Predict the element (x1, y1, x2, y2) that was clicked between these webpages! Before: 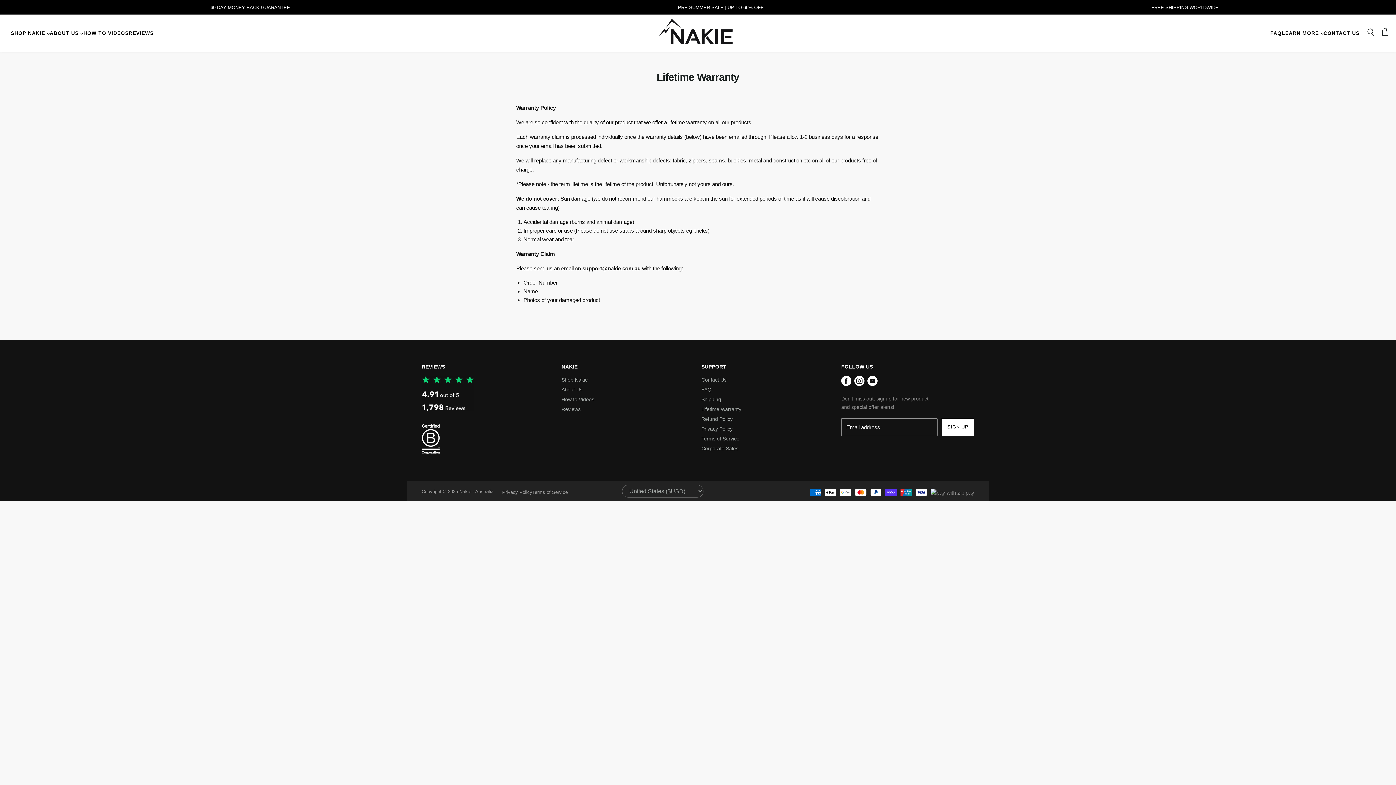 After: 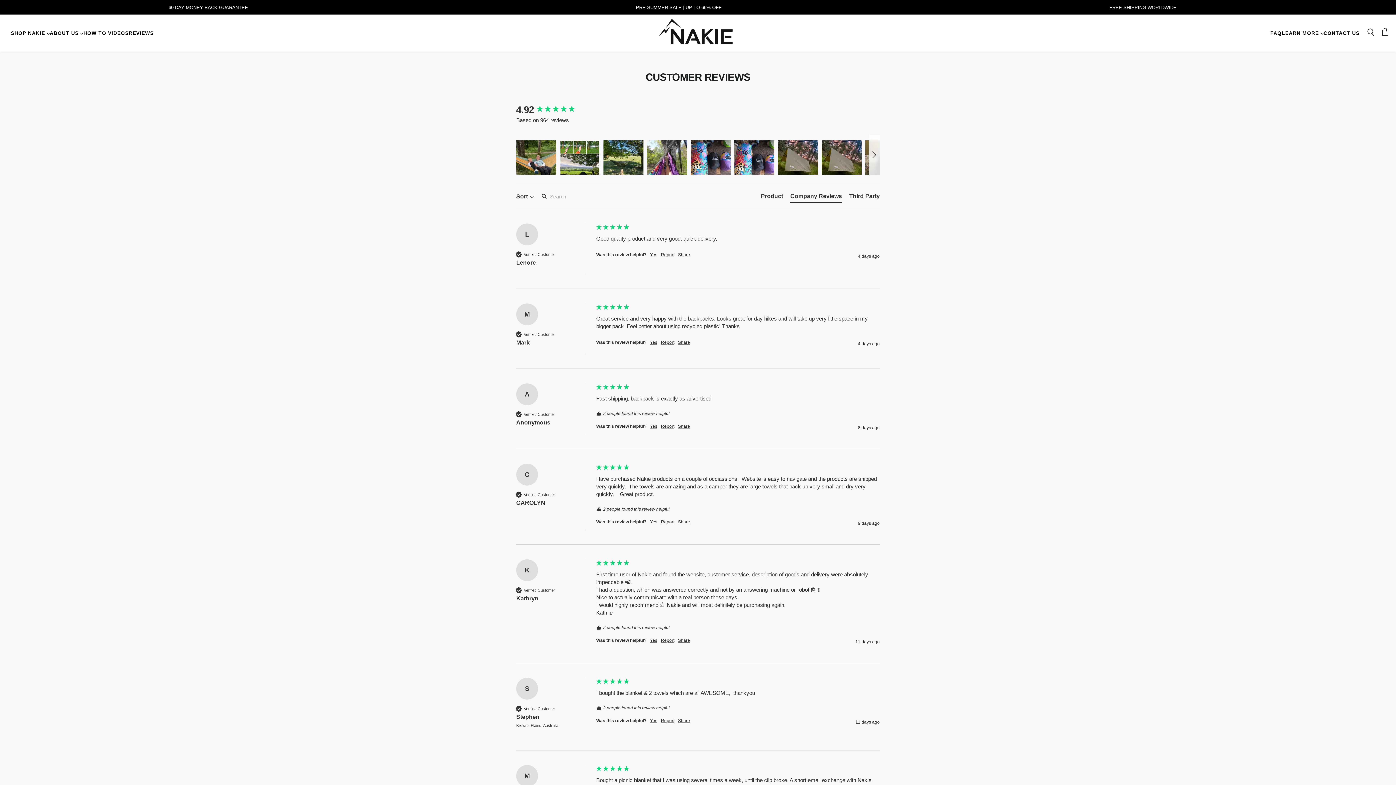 Action: label: REVIEWS bbox: (128, 25, 153, 40)